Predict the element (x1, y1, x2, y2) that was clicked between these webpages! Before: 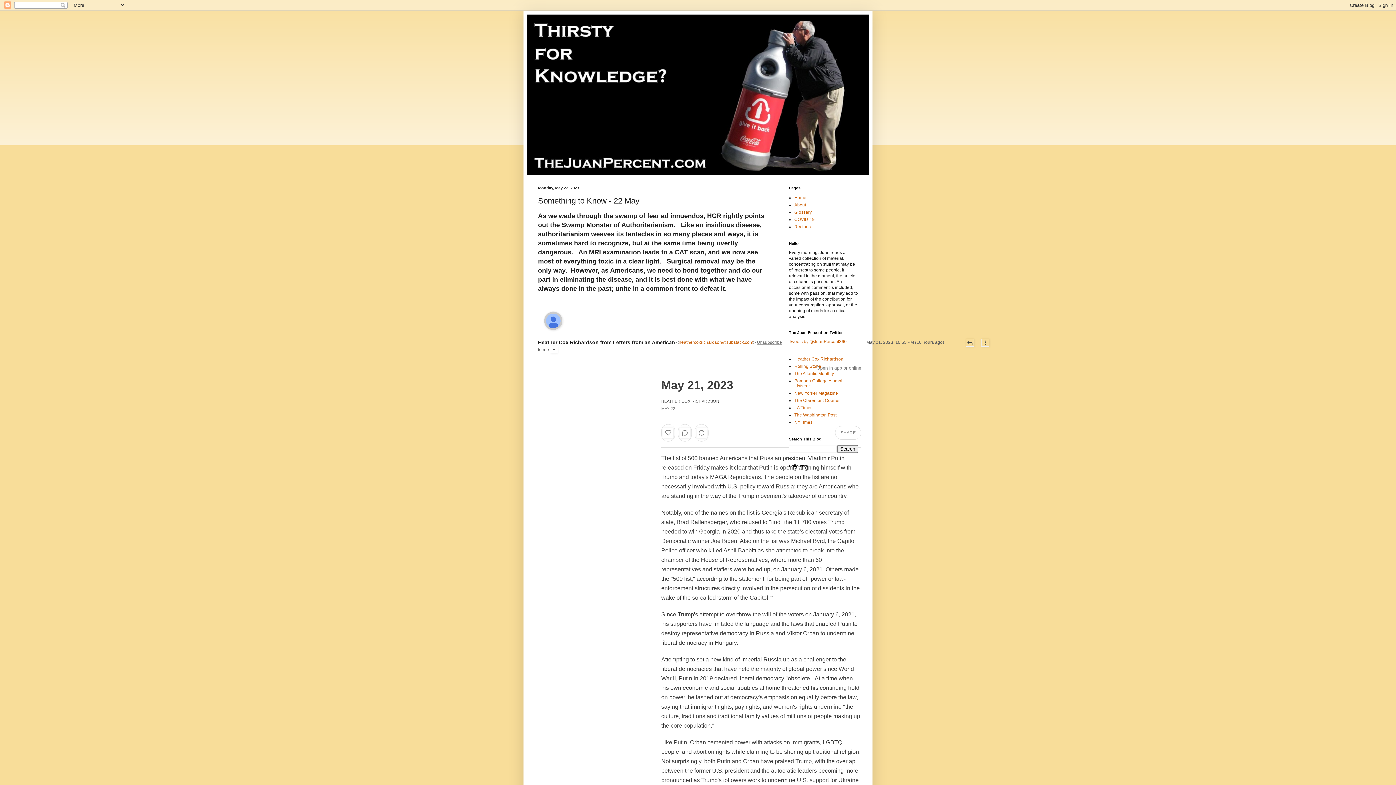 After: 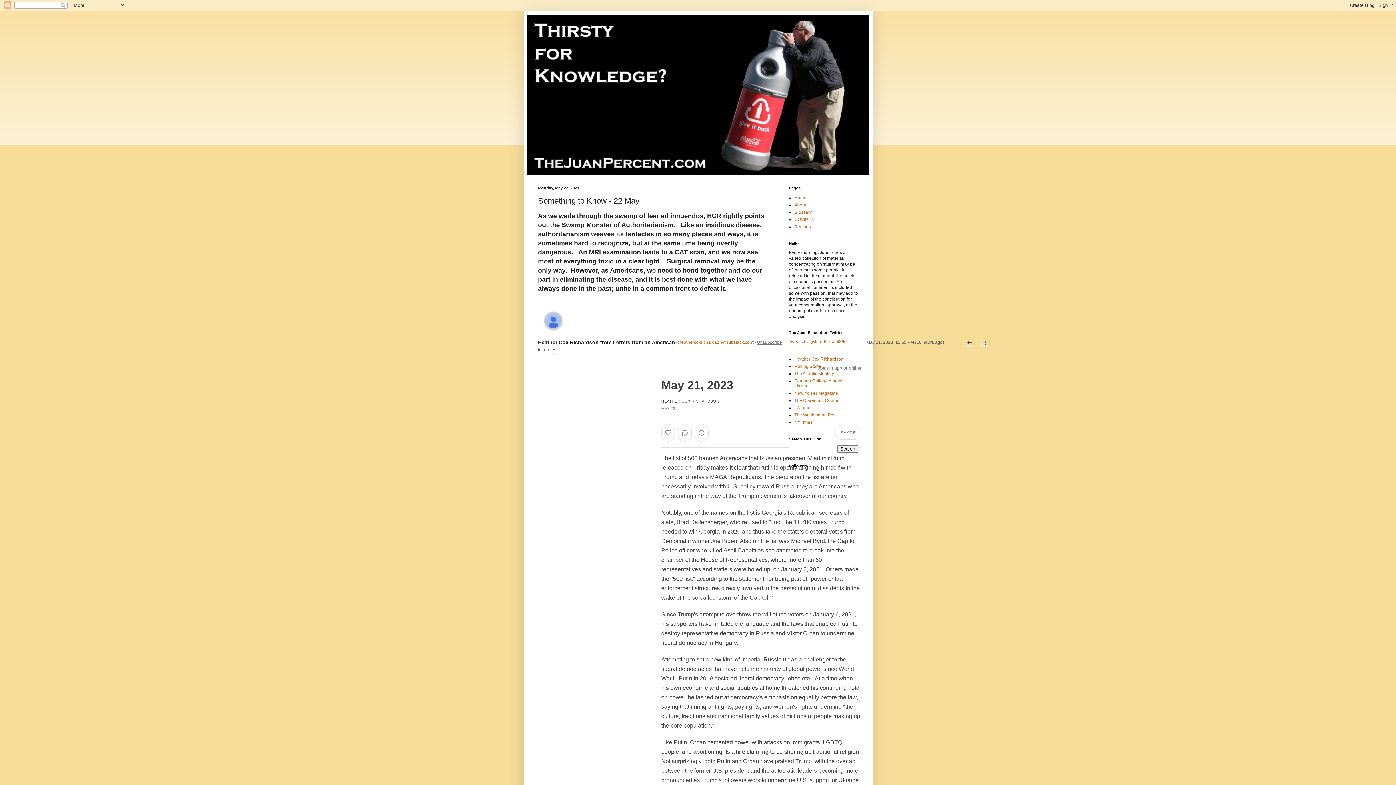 Action: bbox: (966, 338, 974, 346) label: Reply